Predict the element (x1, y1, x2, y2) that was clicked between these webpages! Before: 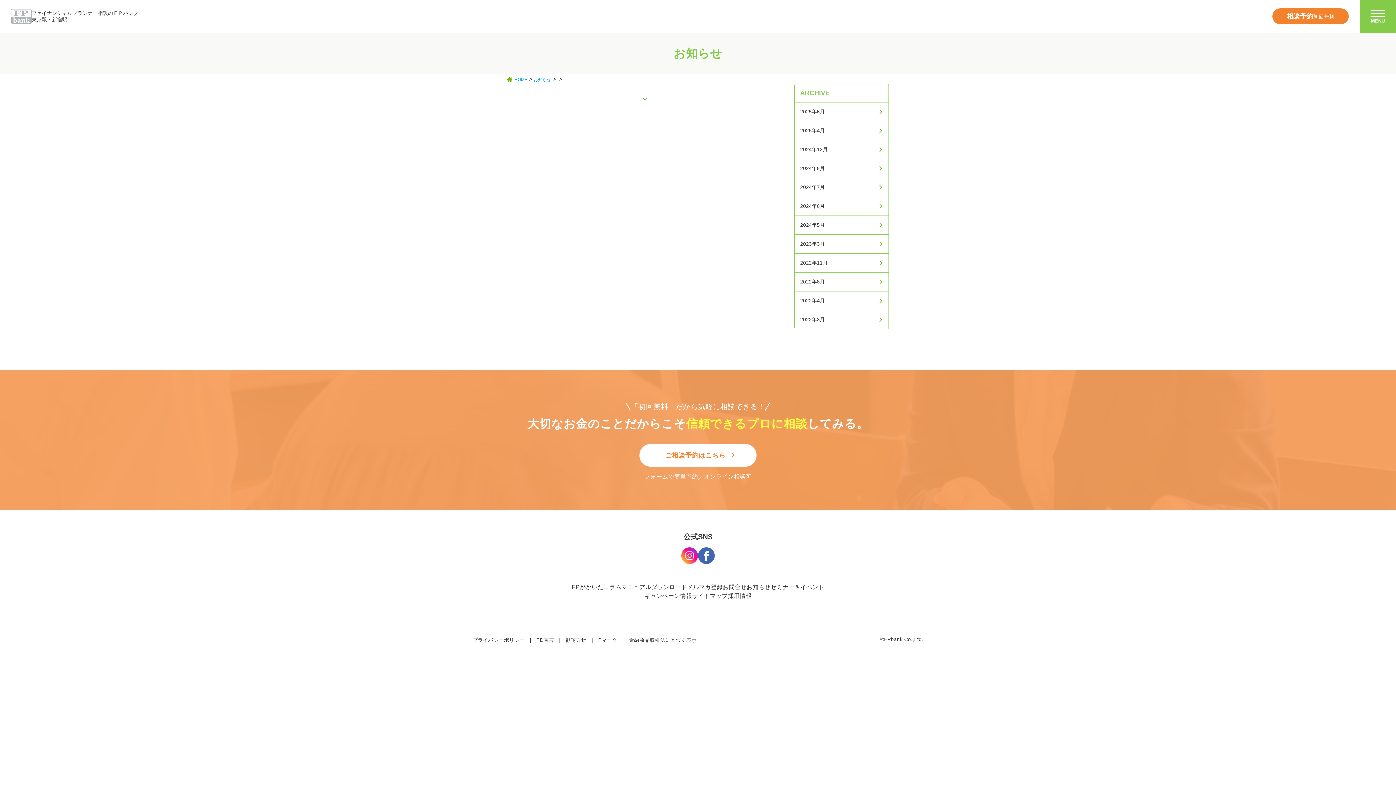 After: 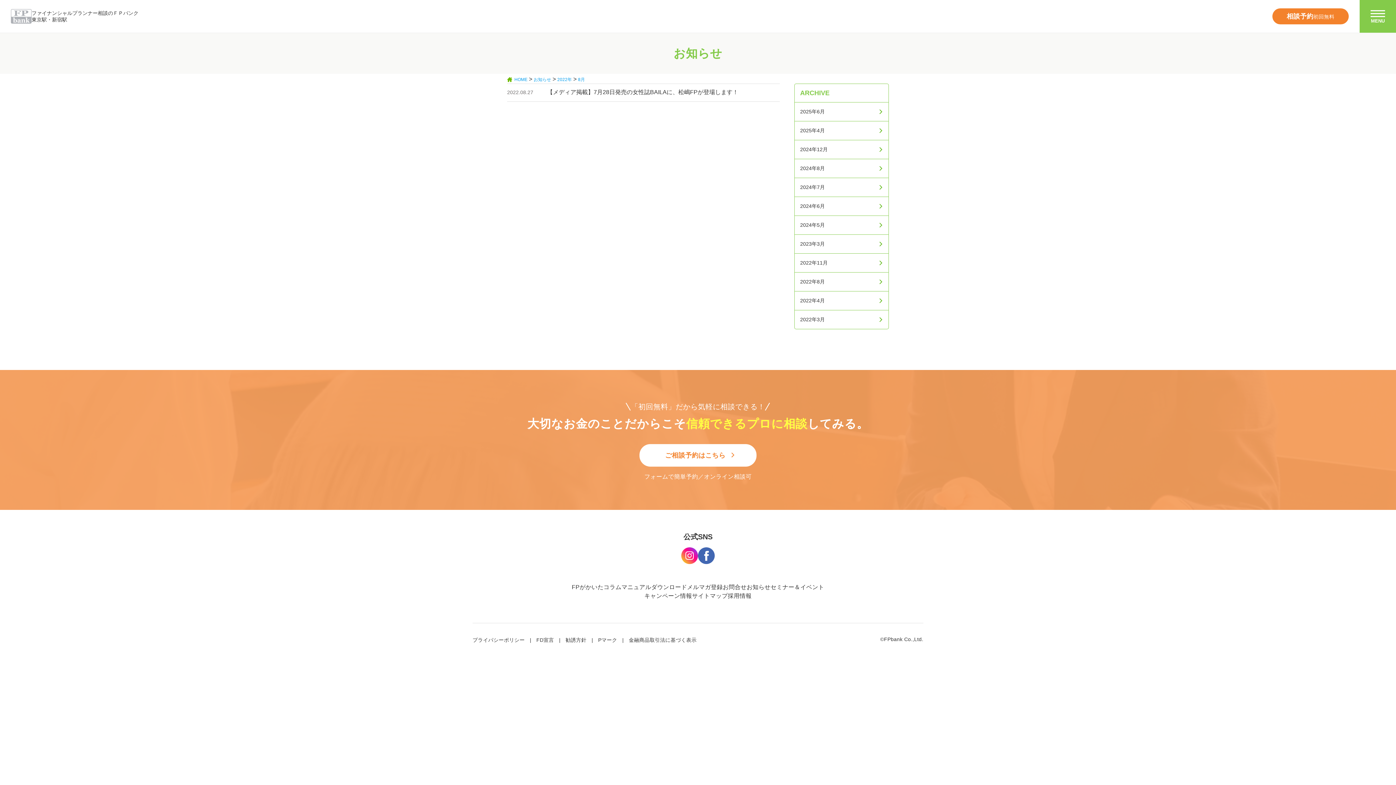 Action: label: 2022年8月 bbox: (794, 272, 888, 291)